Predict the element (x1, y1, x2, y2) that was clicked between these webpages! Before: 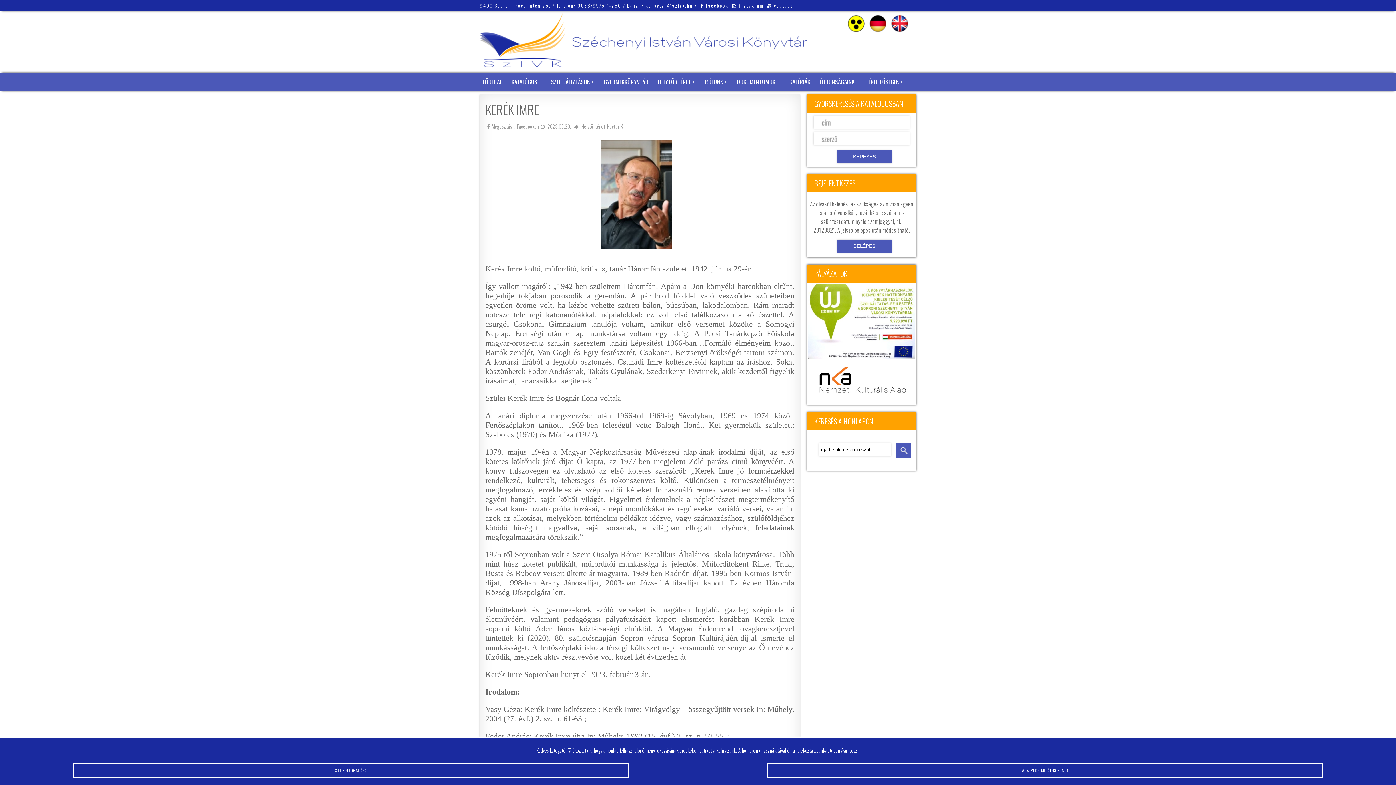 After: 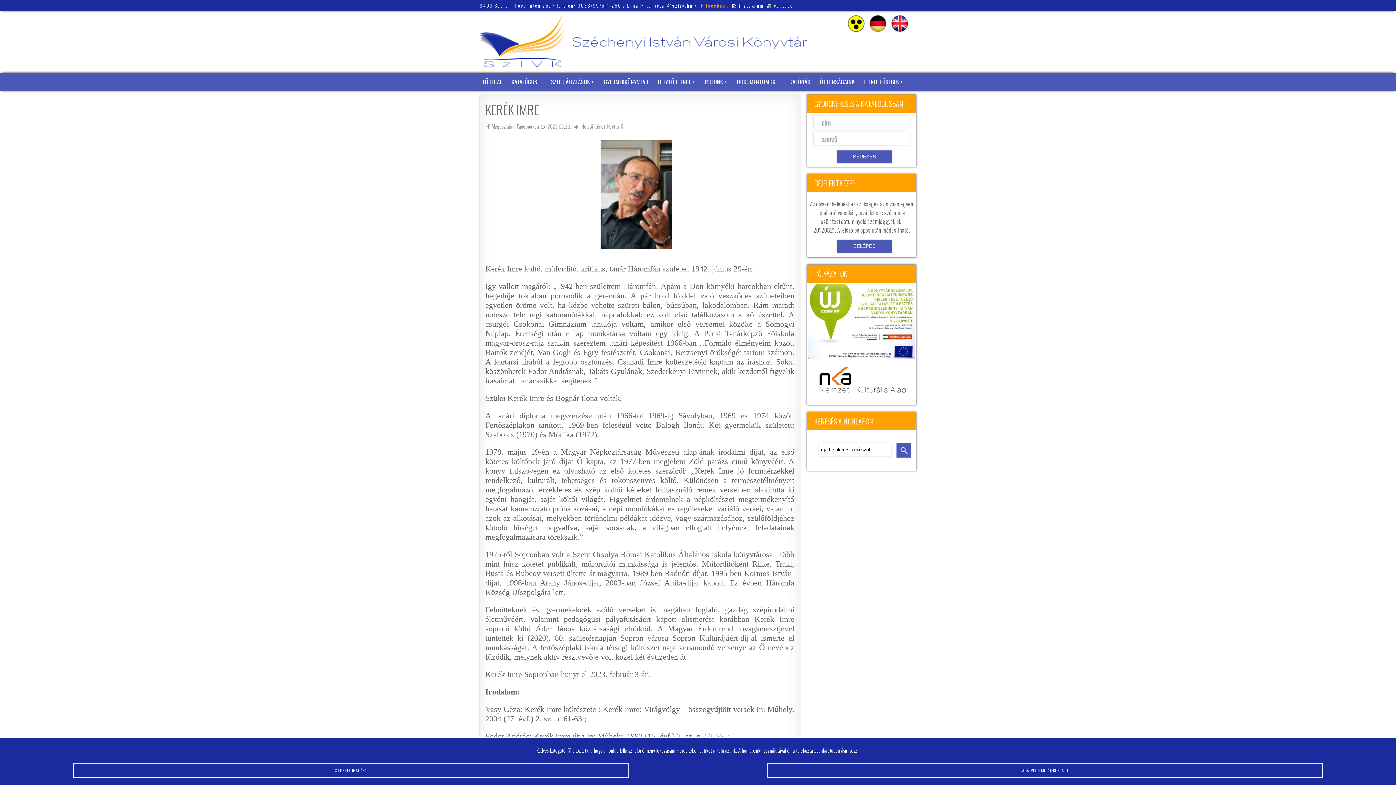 Action: bbox: (698, 1, 728, 9) label:  facebook